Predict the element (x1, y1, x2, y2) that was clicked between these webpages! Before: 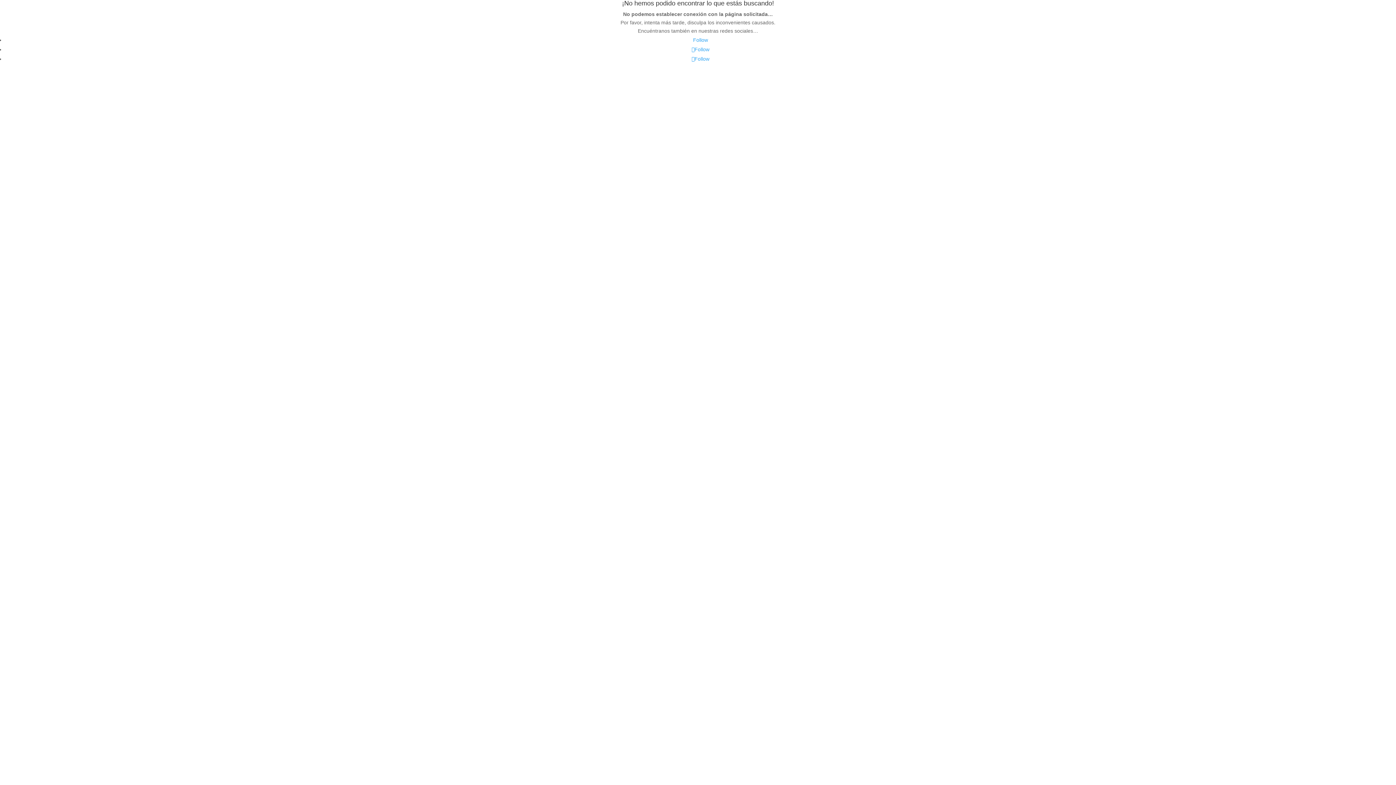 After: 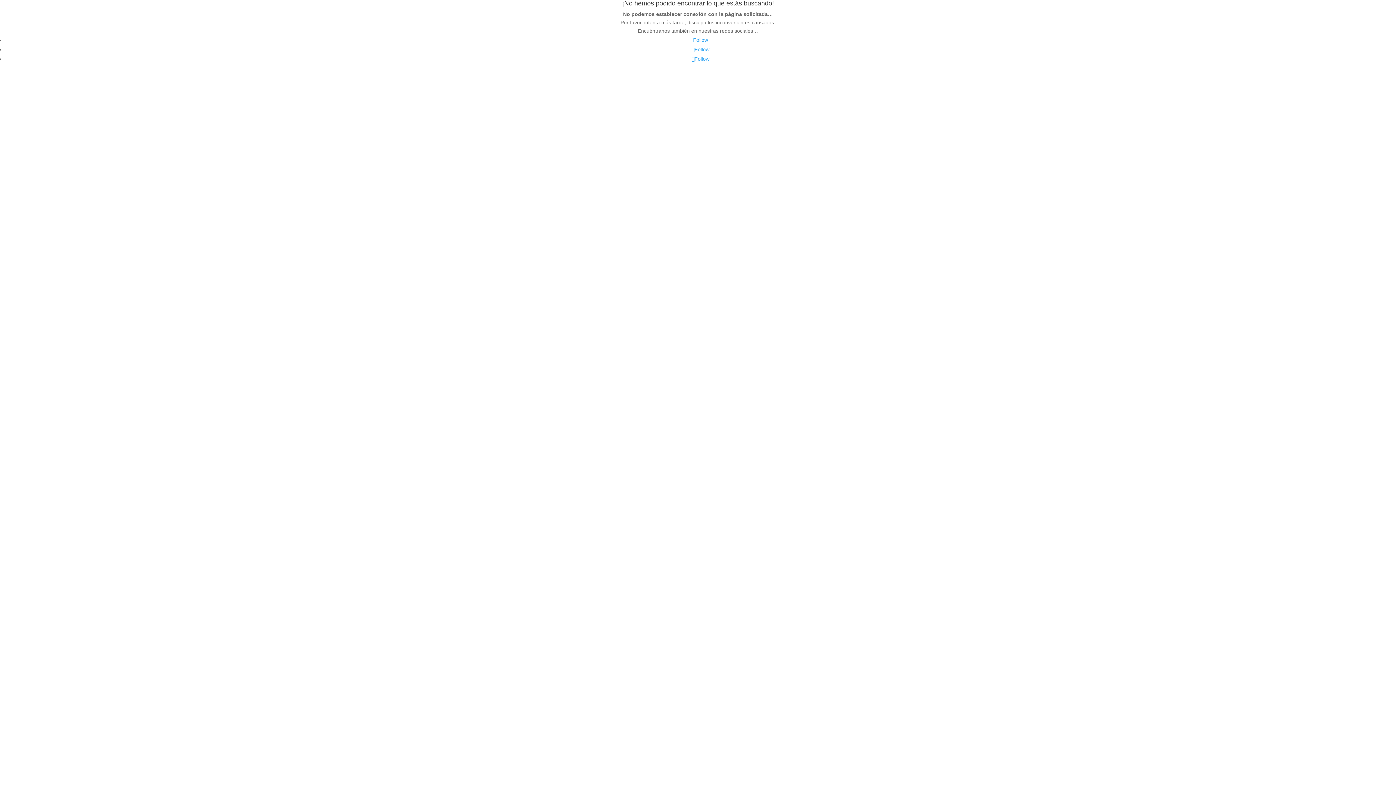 Action: label: Follow bbox: (693, 37, 708, 42)